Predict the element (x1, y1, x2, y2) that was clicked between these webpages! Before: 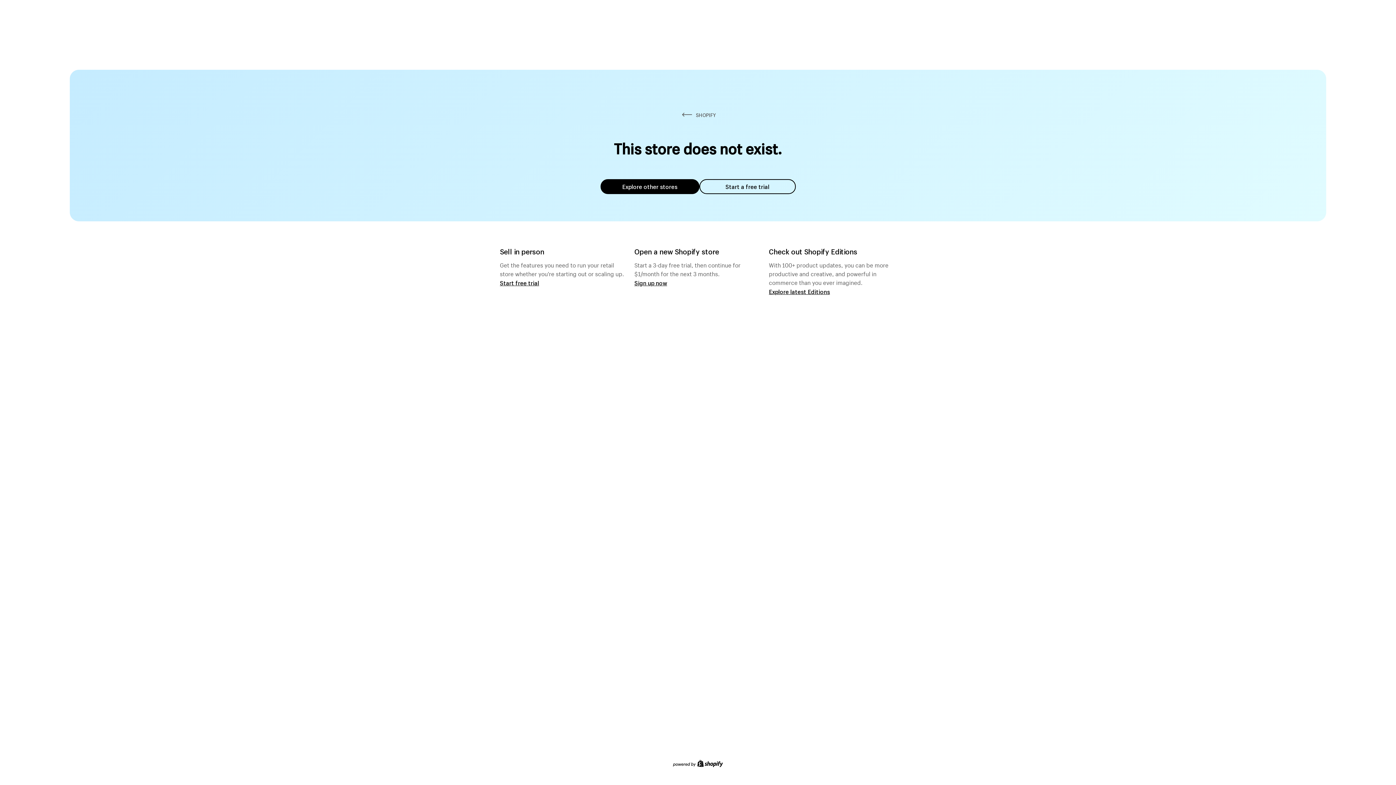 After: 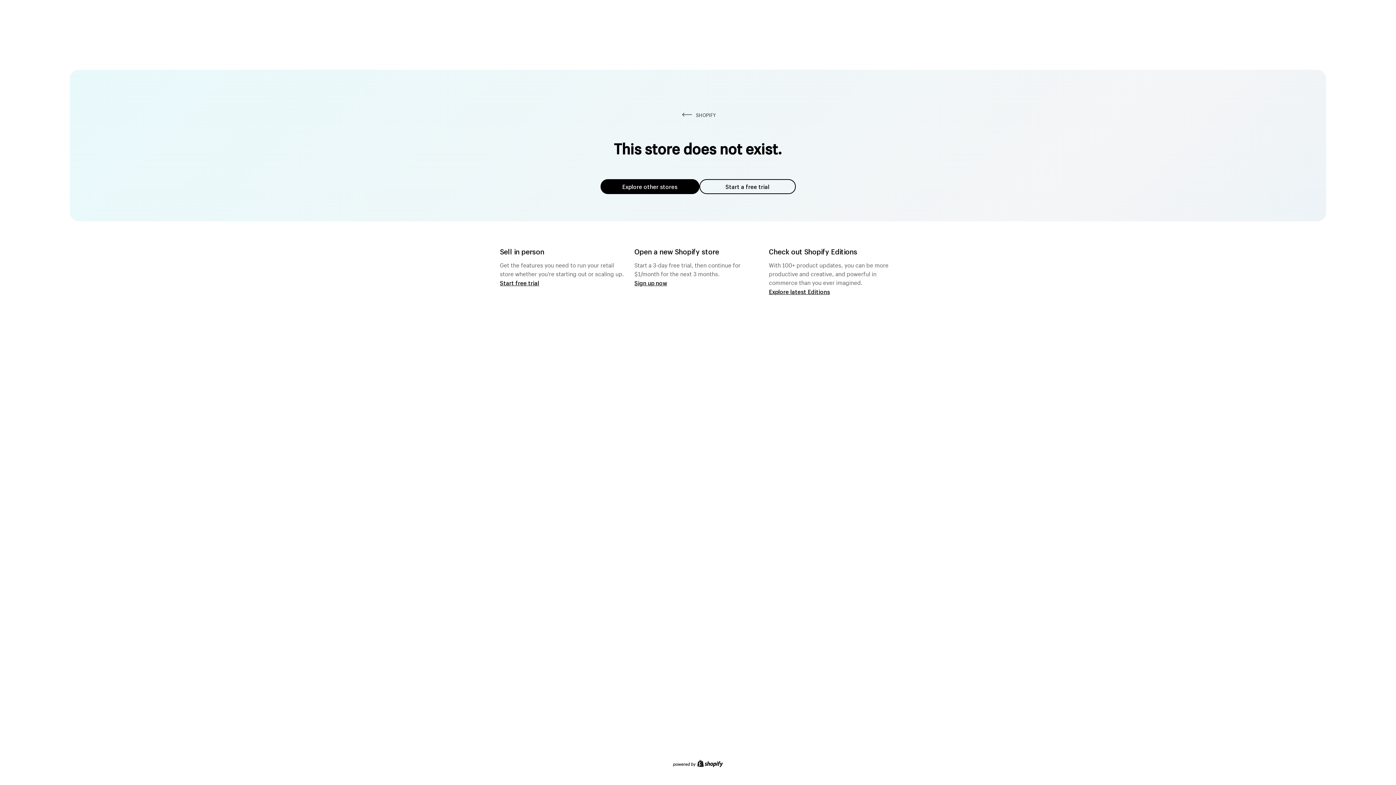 Action: label: Start a free trial bbox: (699, 179, 795, 194)